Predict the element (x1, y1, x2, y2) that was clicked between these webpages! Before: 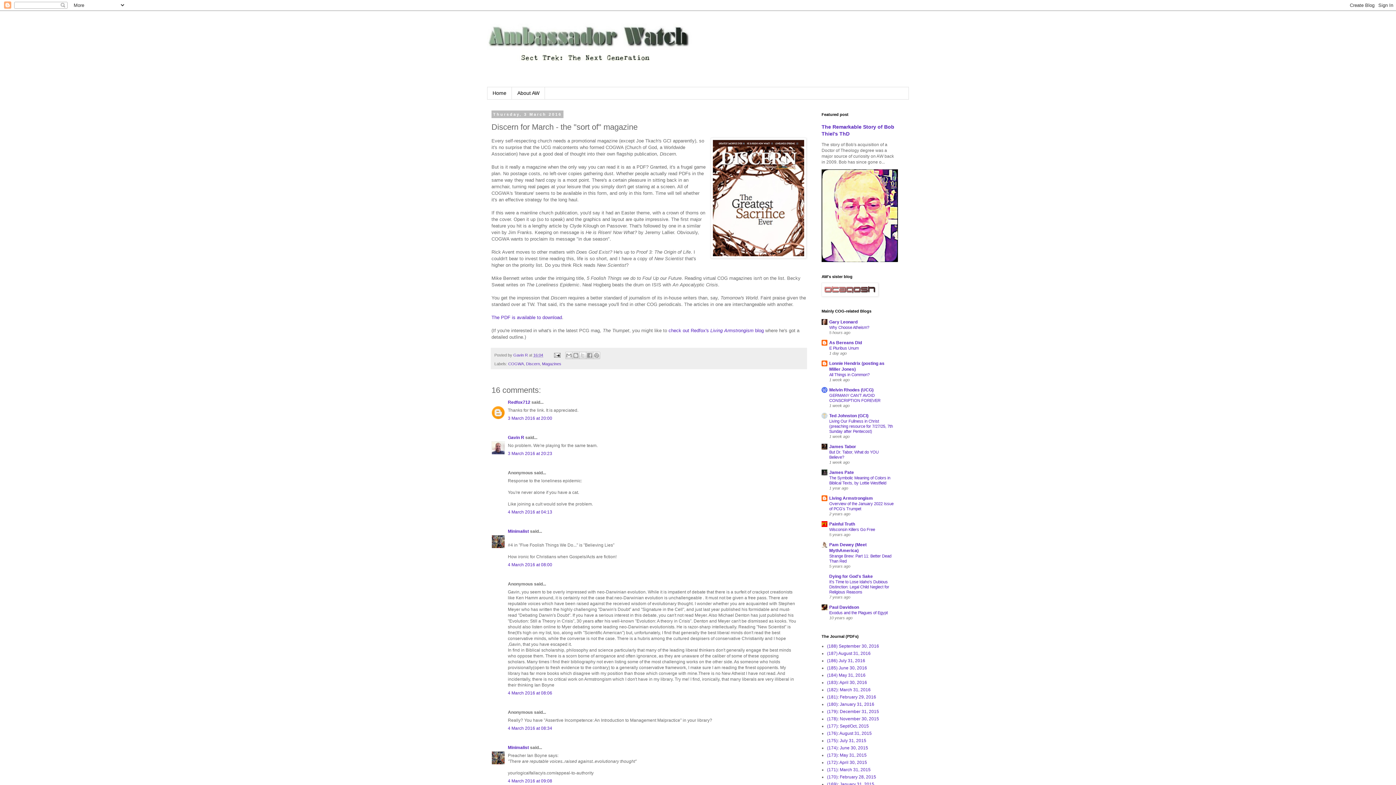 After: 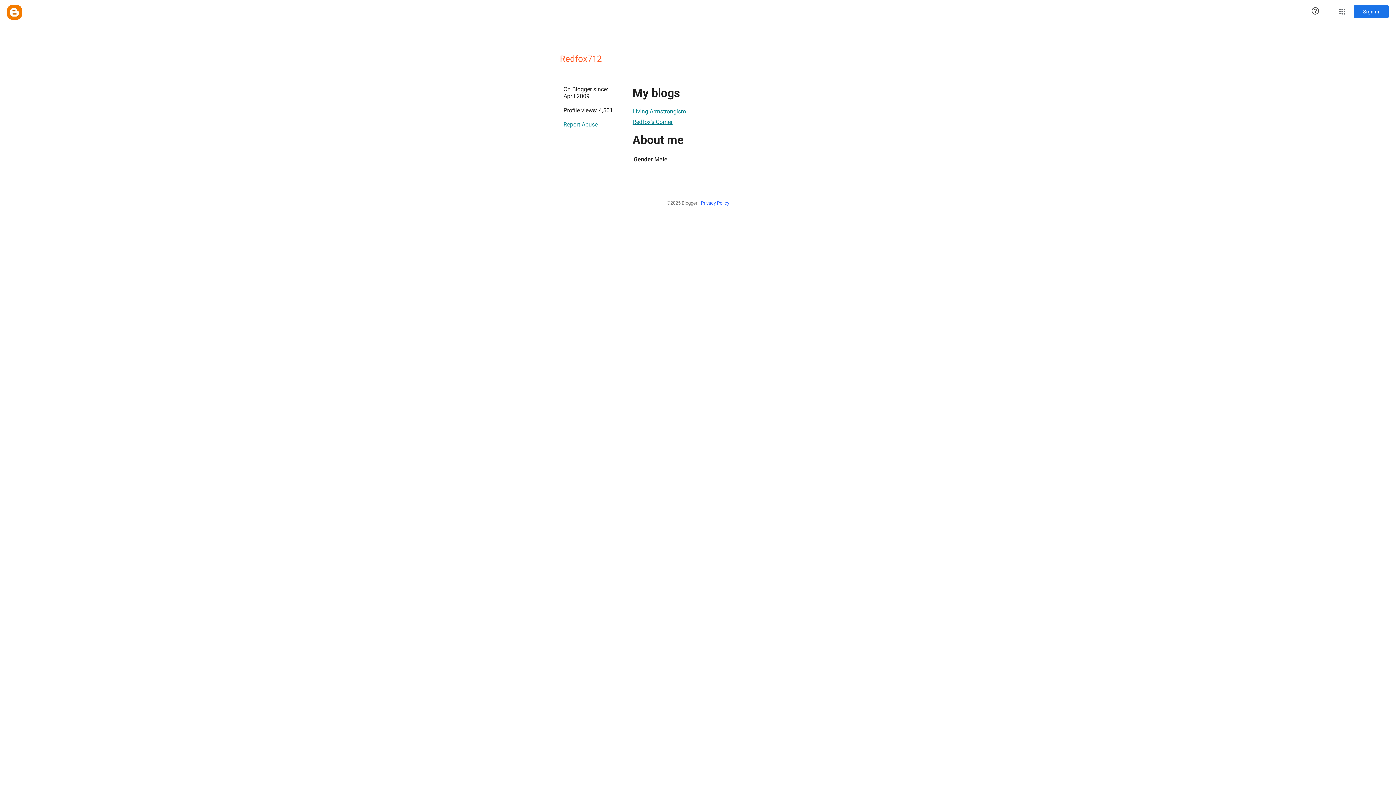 Action: label: Redfox712 bbox: (508, 399, 530, 405)